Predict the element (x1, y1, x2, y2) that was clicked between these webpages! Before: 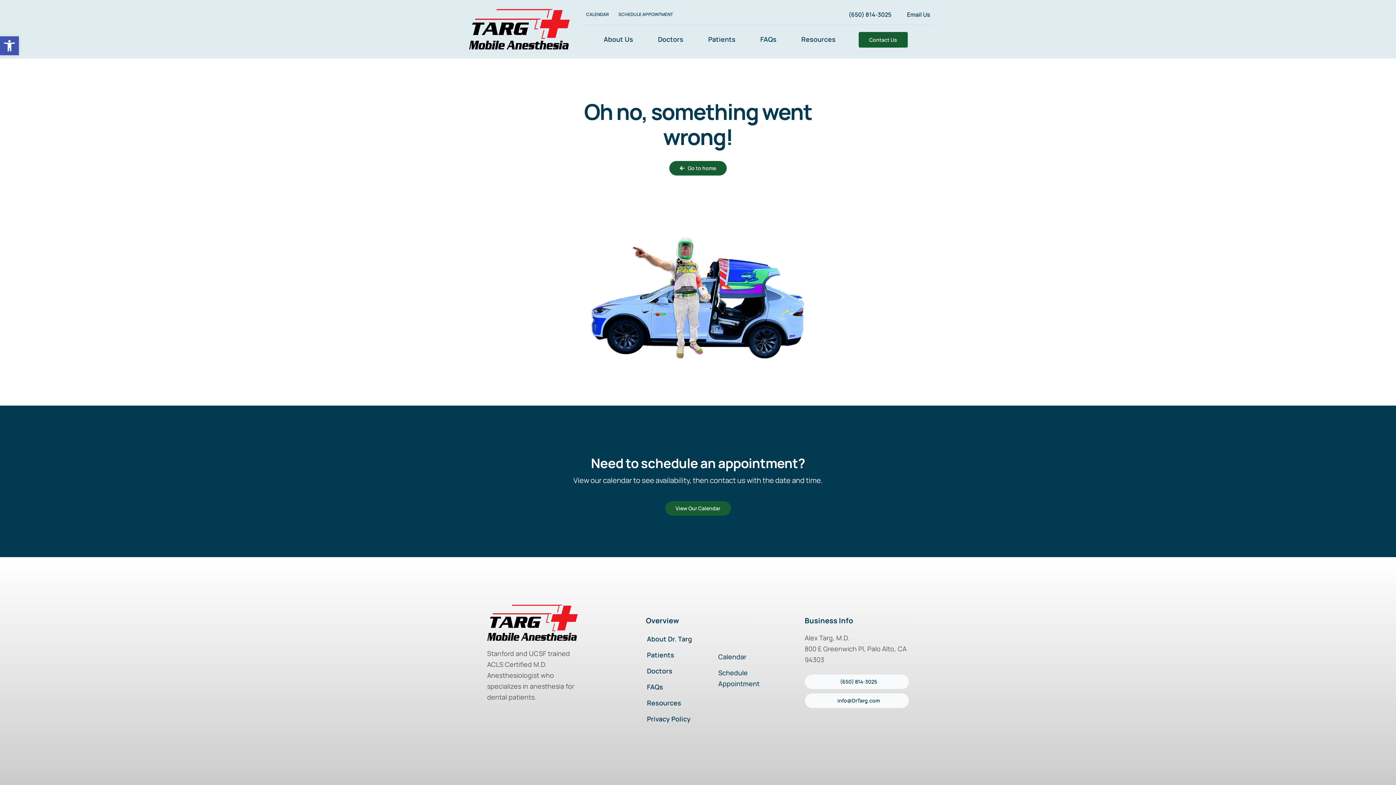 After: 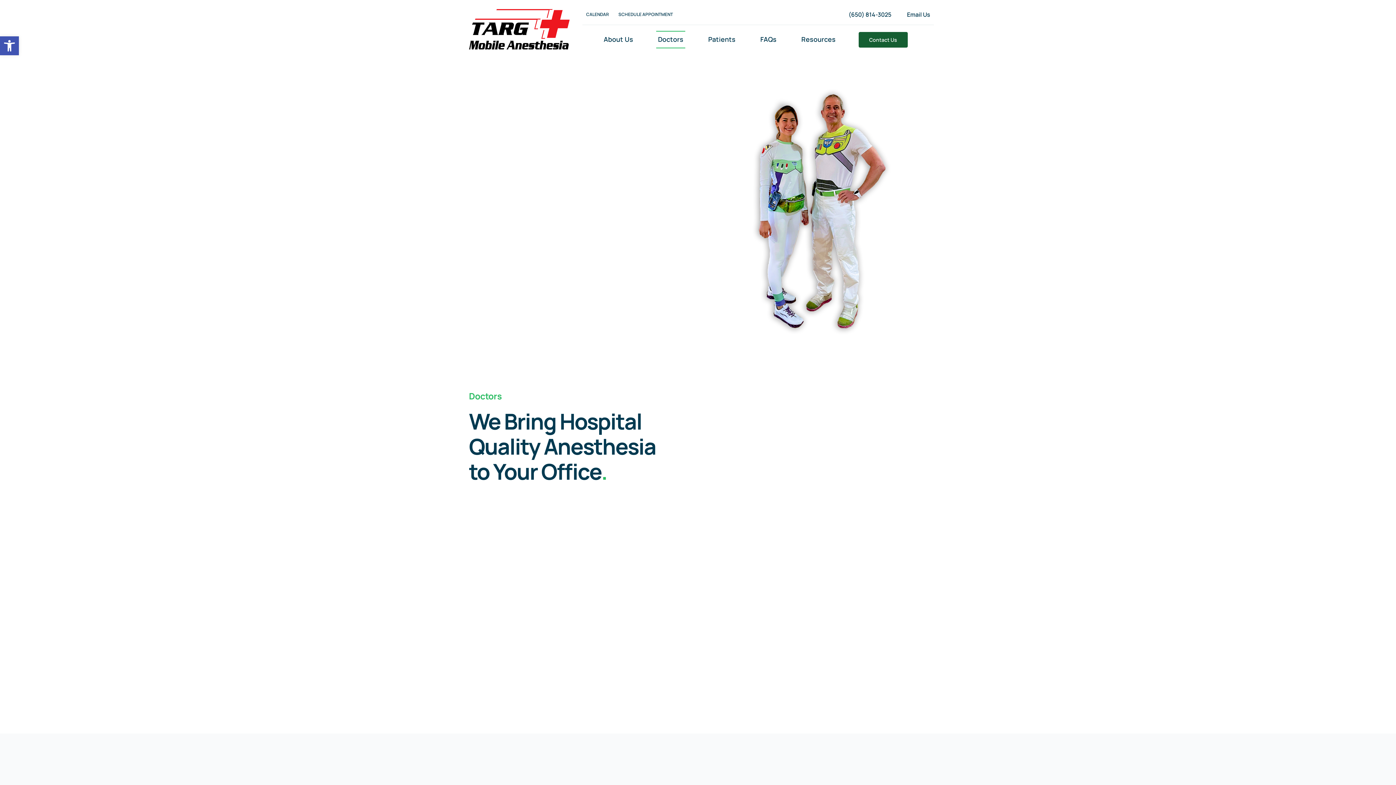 Action: bbox: (647, 665, 692, 677) label: Doctors